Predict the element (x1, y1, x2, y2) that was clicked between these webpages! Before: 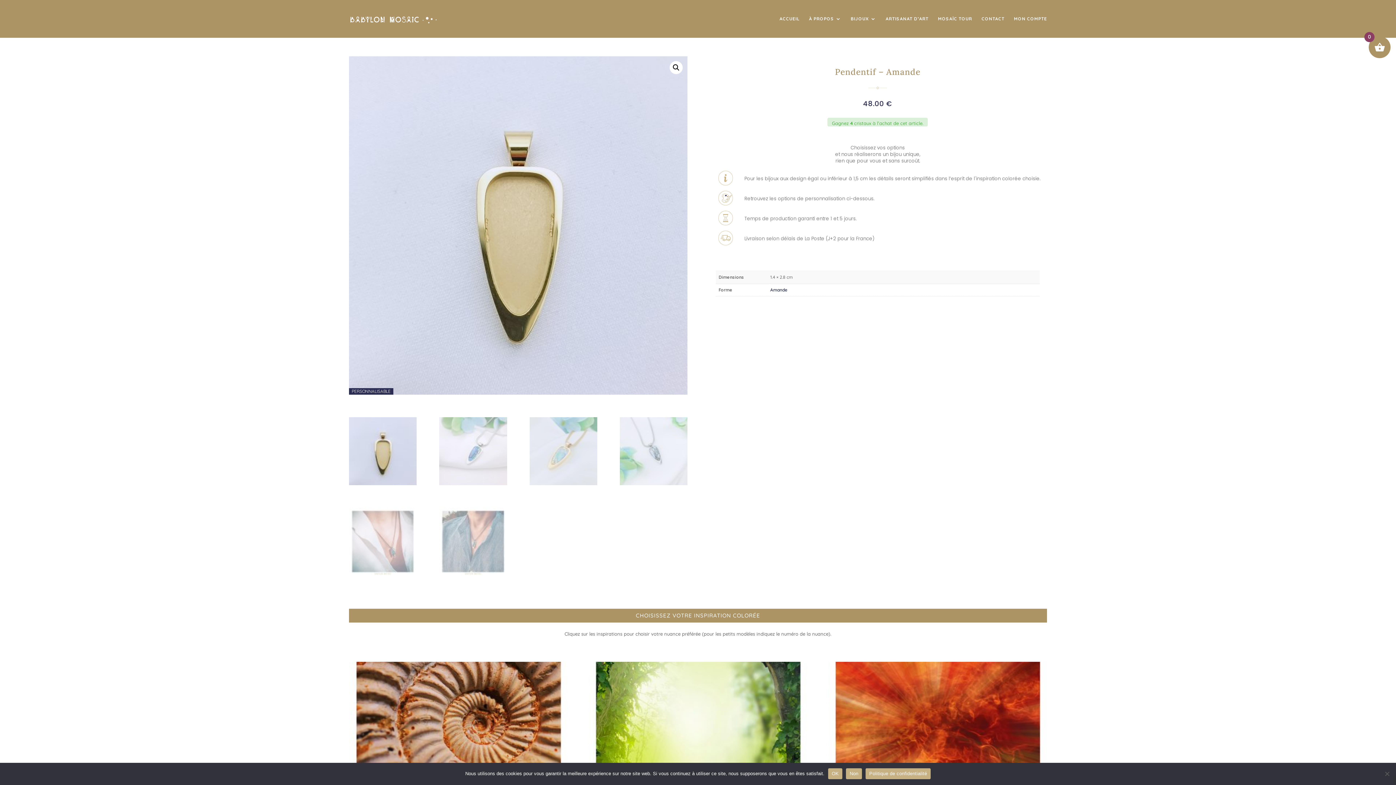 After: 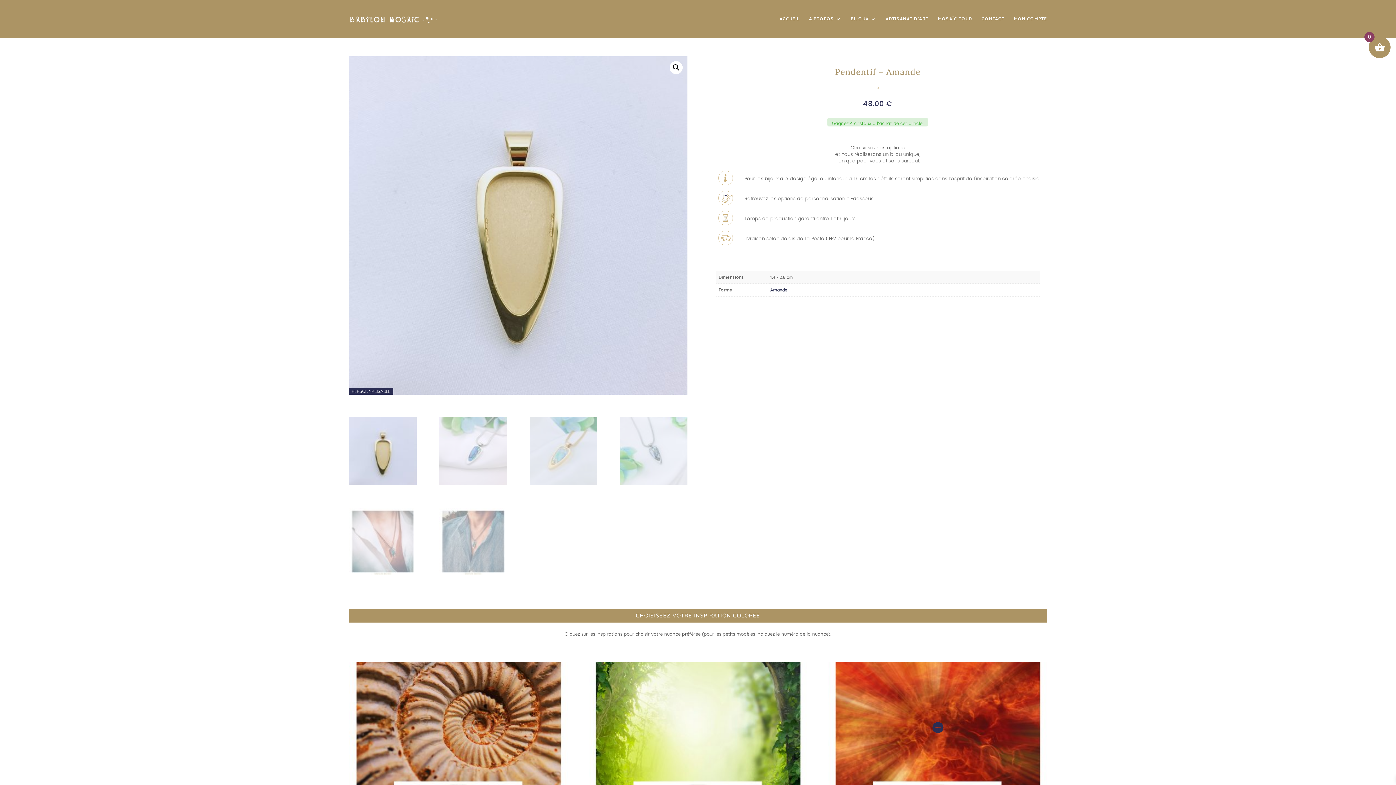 Action: bbox: (828, 768, 842, 779) label: OK